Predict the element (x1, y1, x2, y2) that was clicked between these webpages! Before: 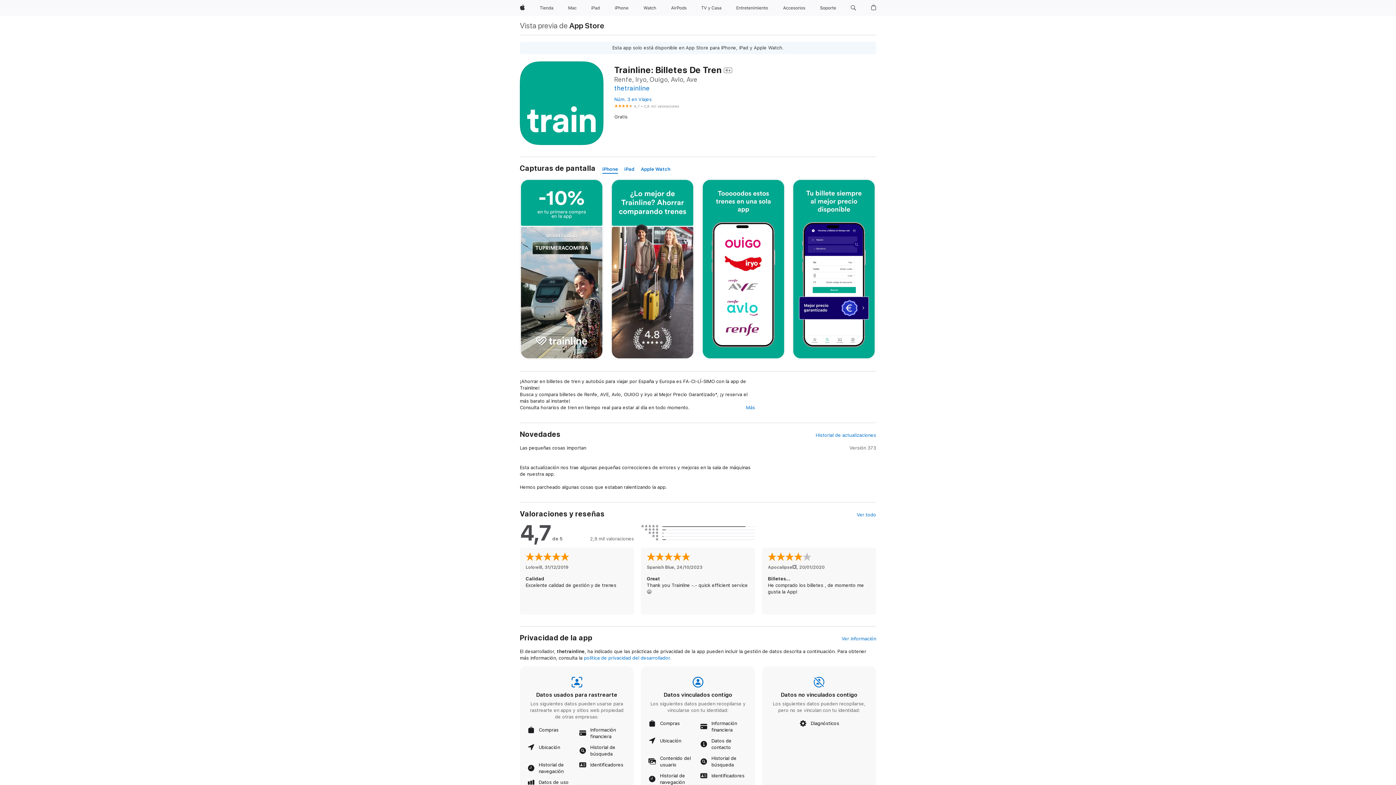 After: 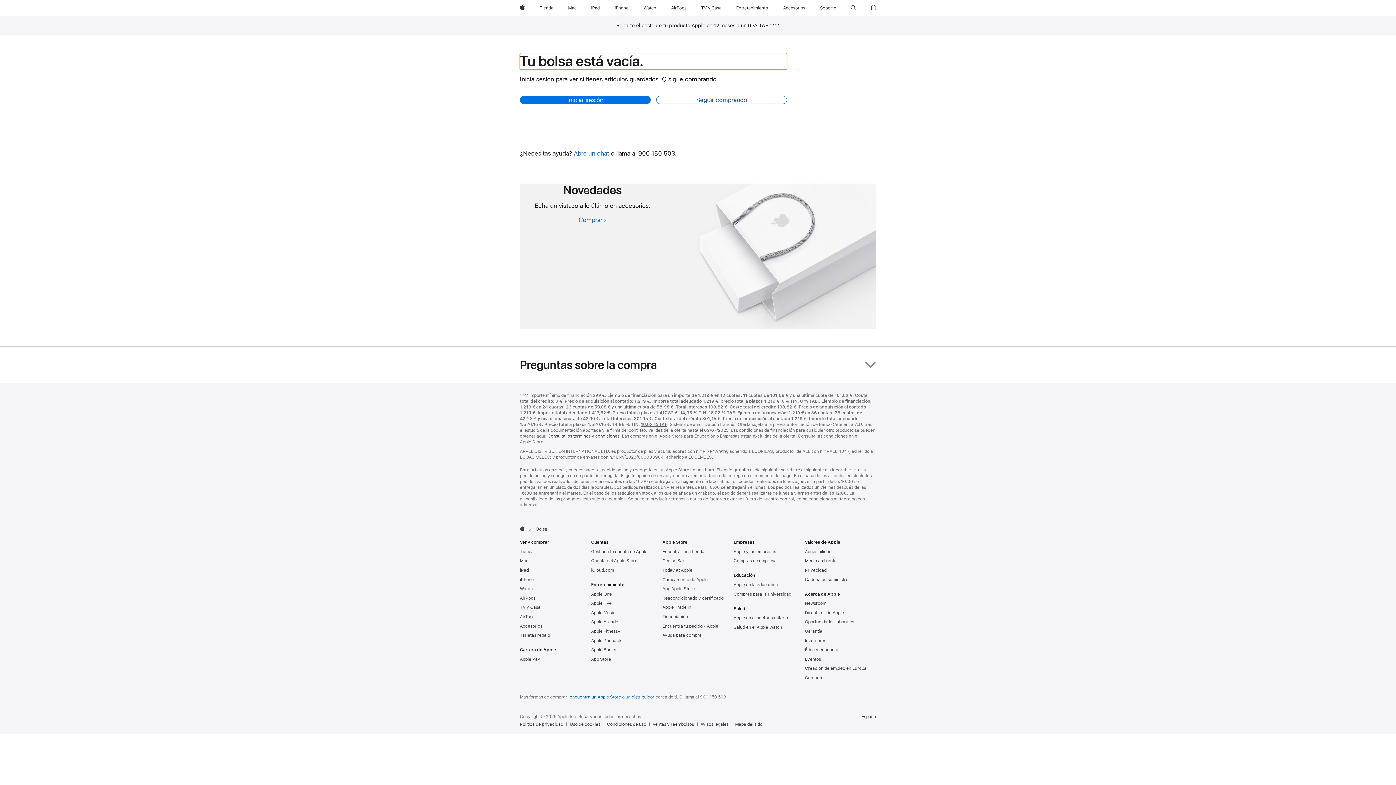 Action: label: Bolsa bbox: (868, 0, 879, 16)